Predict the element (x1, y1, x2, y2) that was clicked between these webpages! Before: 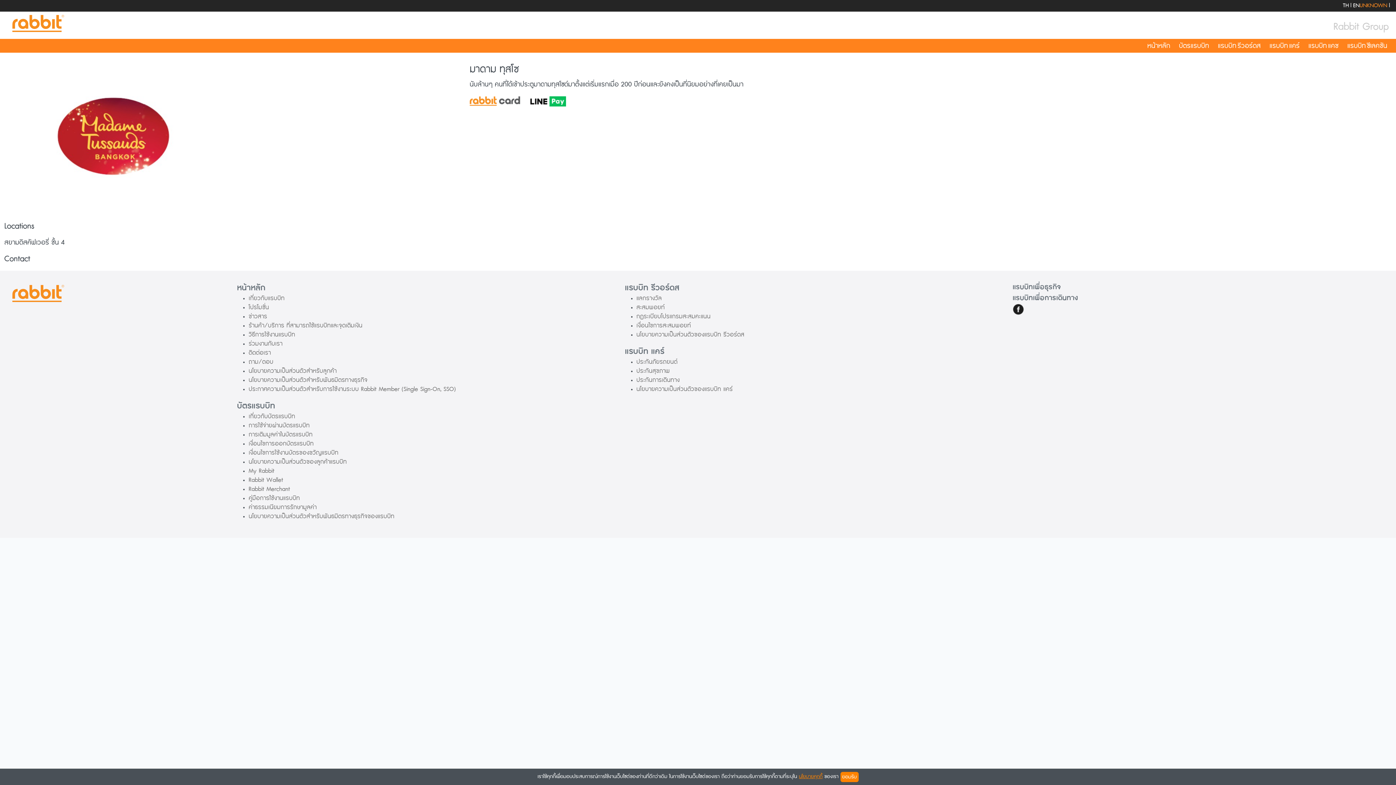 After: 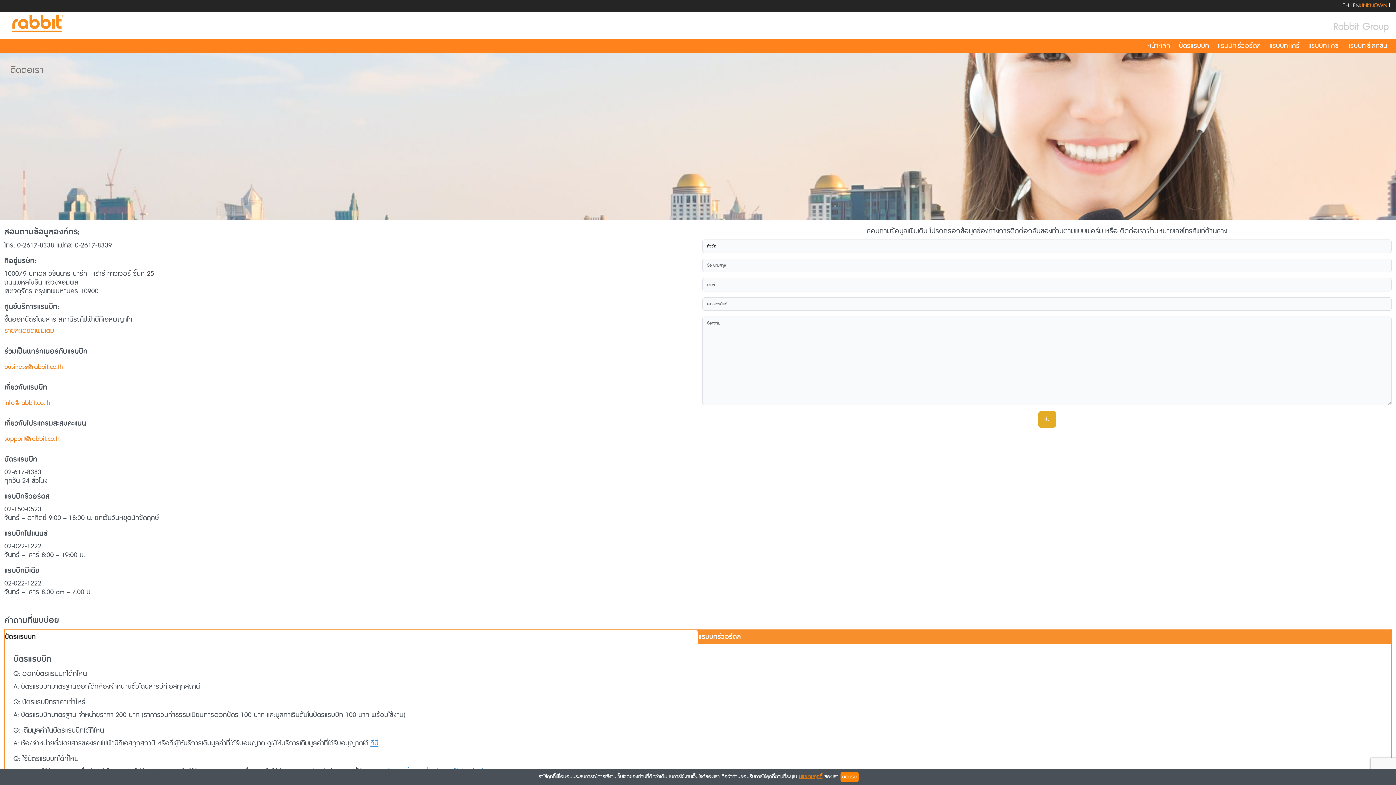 Action: bbox: (248, 347, 270, 358) label: ติดต่อเรา